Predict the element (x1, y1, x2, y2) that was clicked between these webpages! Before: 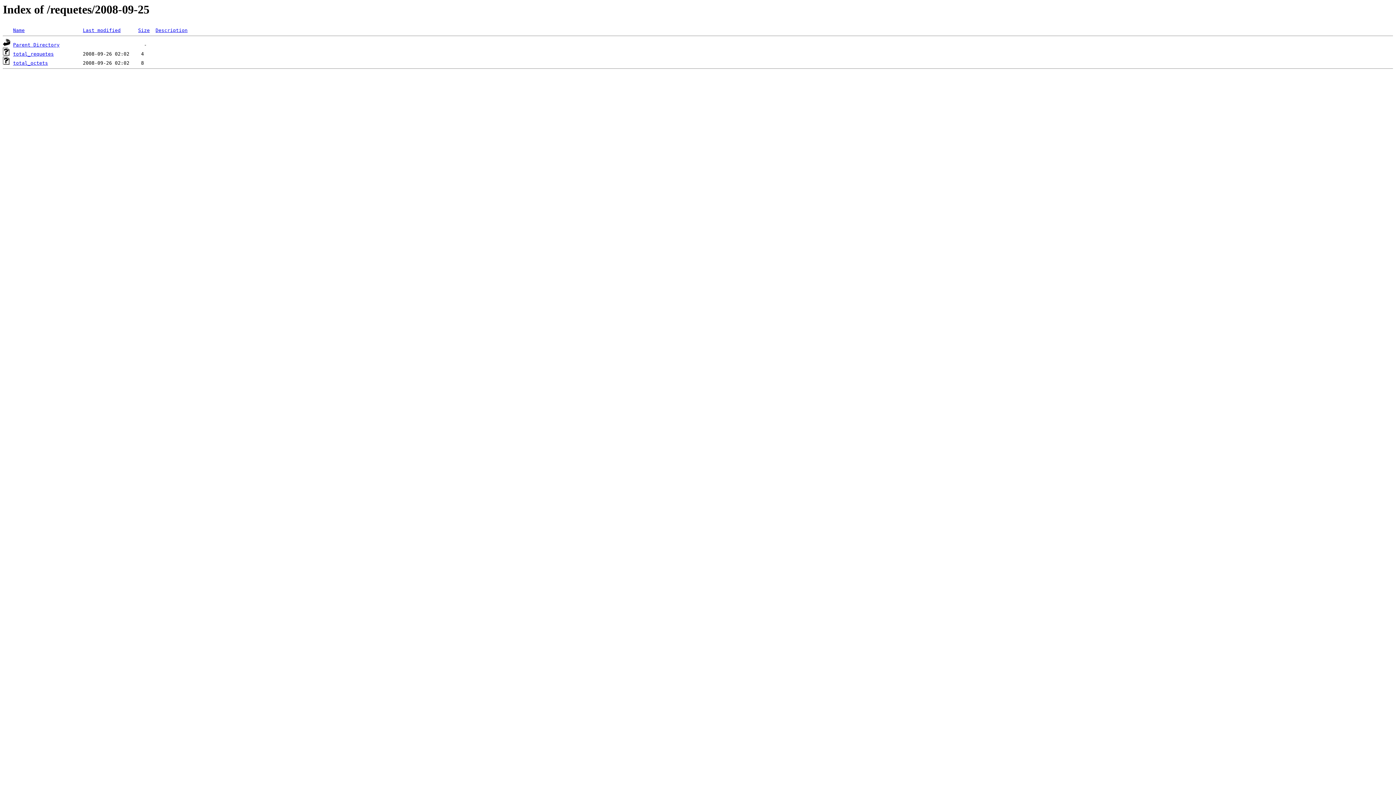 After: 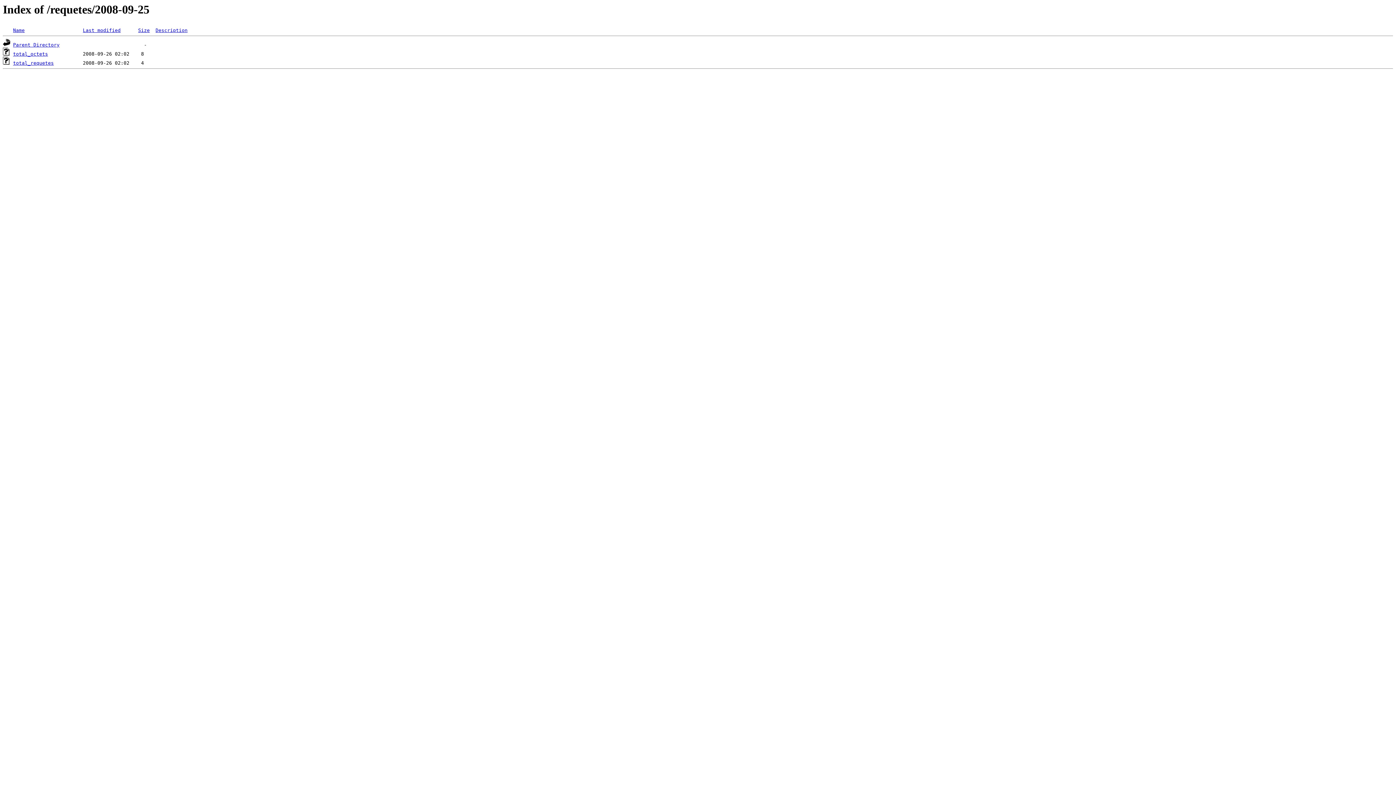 Action: label: Name bbox: (13, 27, 24, 33)